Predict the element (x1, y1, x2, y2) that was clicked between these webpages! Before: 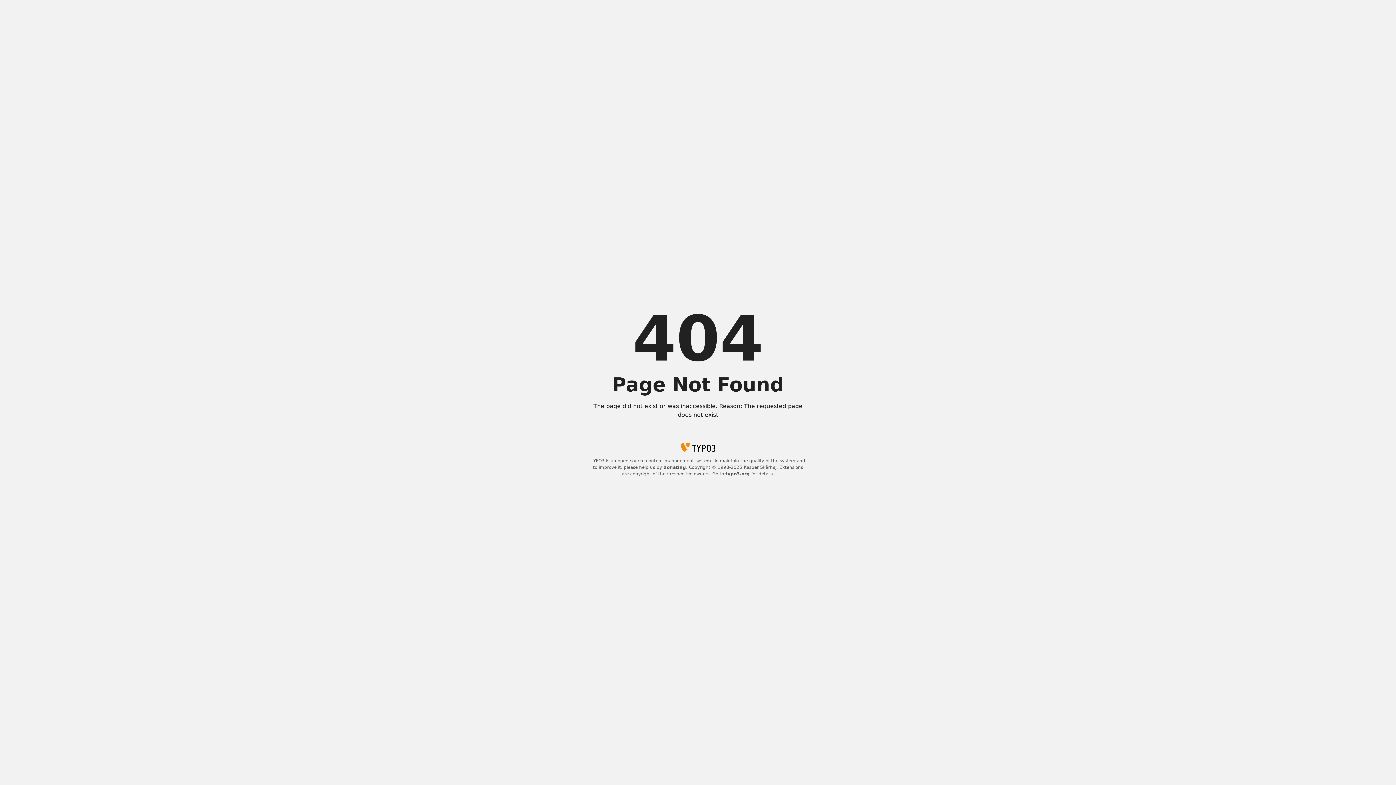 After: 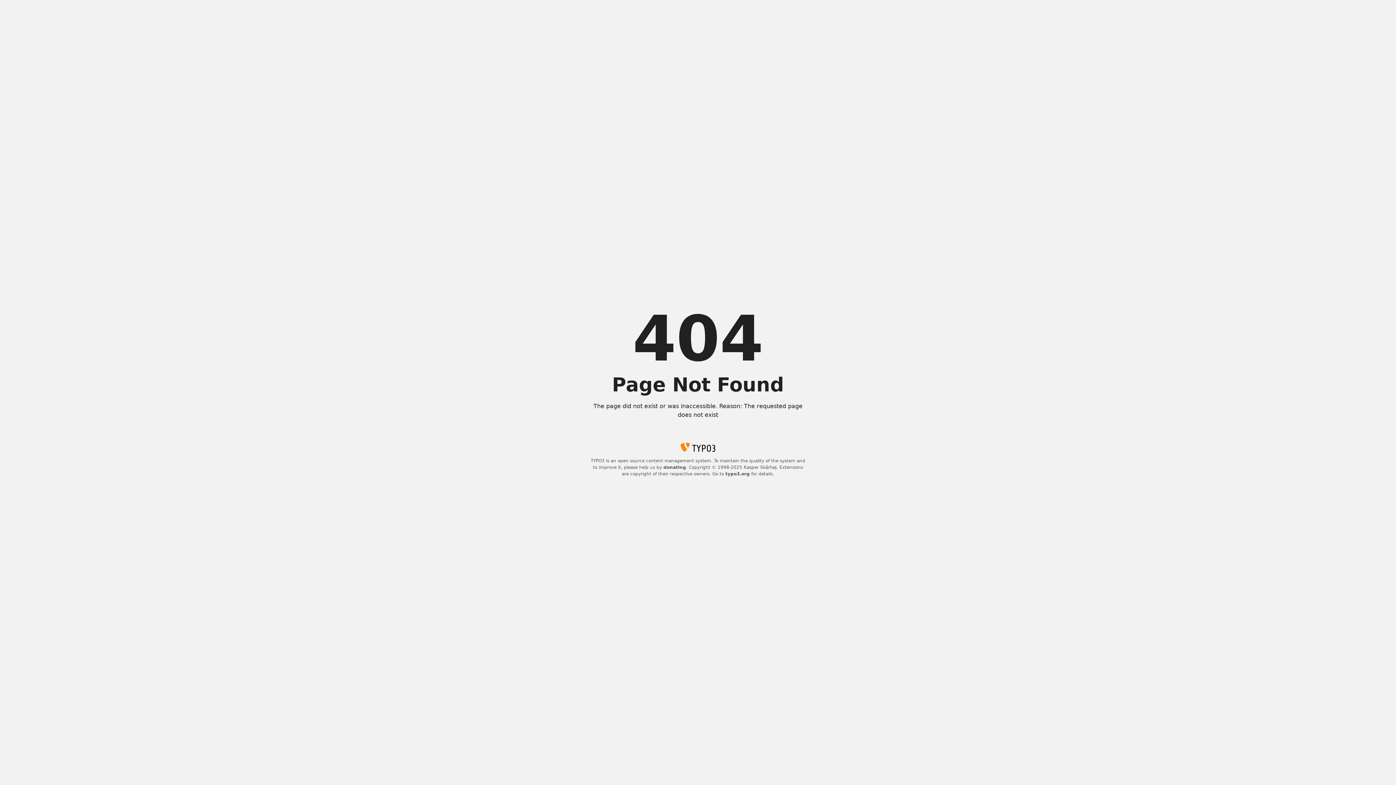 Action: label: typo3.org bbox: (725, 471, 750, 476)